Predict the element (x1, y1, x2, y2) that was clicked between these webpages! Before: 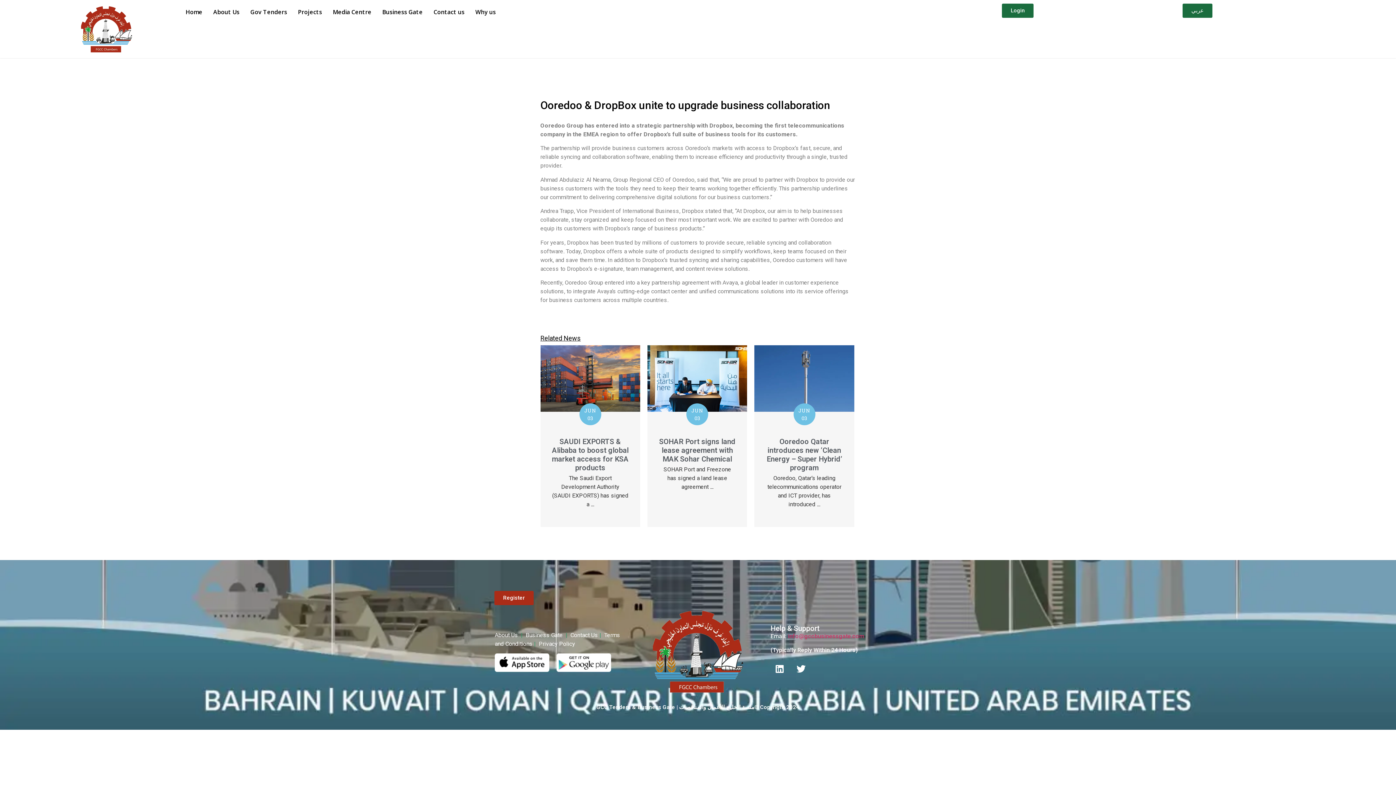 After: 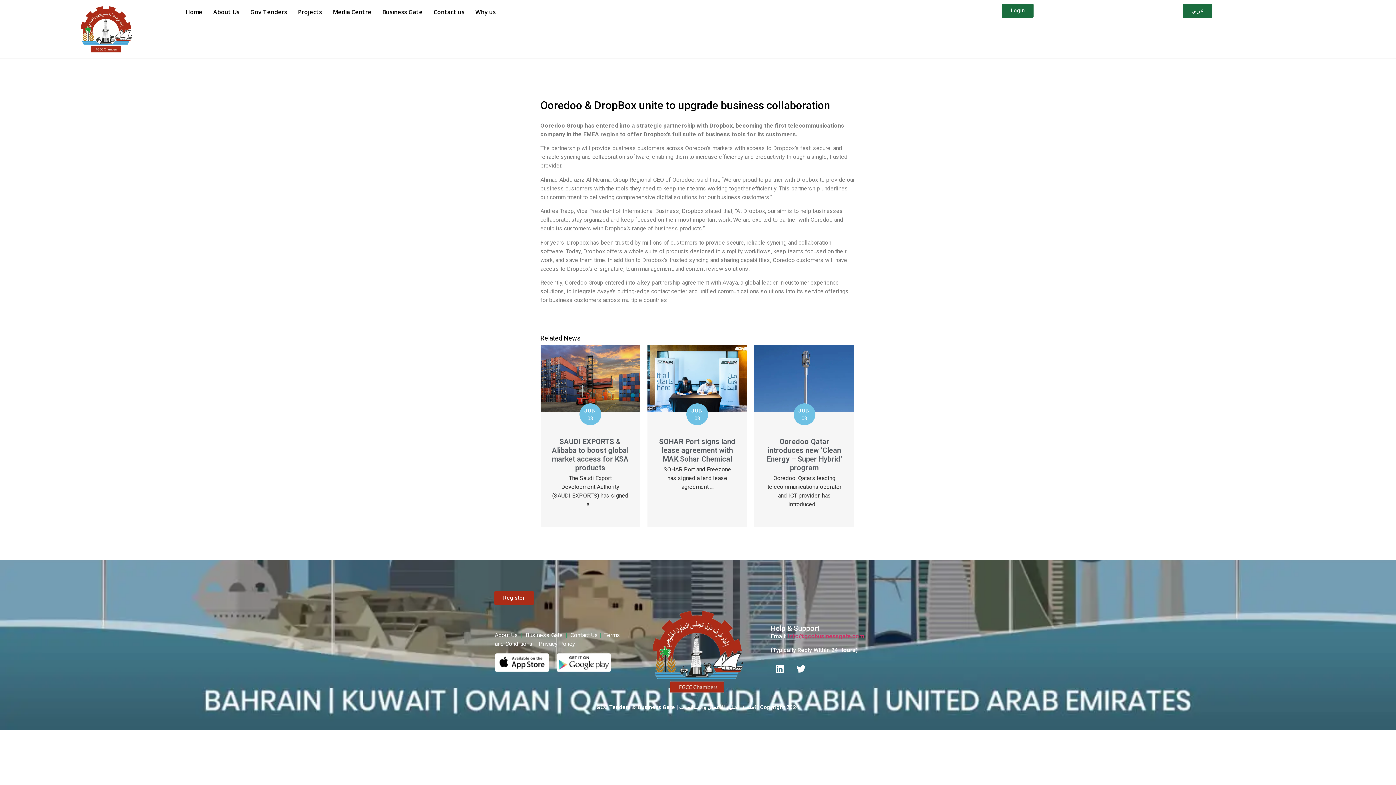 Action: bbox: (632, 606, 763, 696)